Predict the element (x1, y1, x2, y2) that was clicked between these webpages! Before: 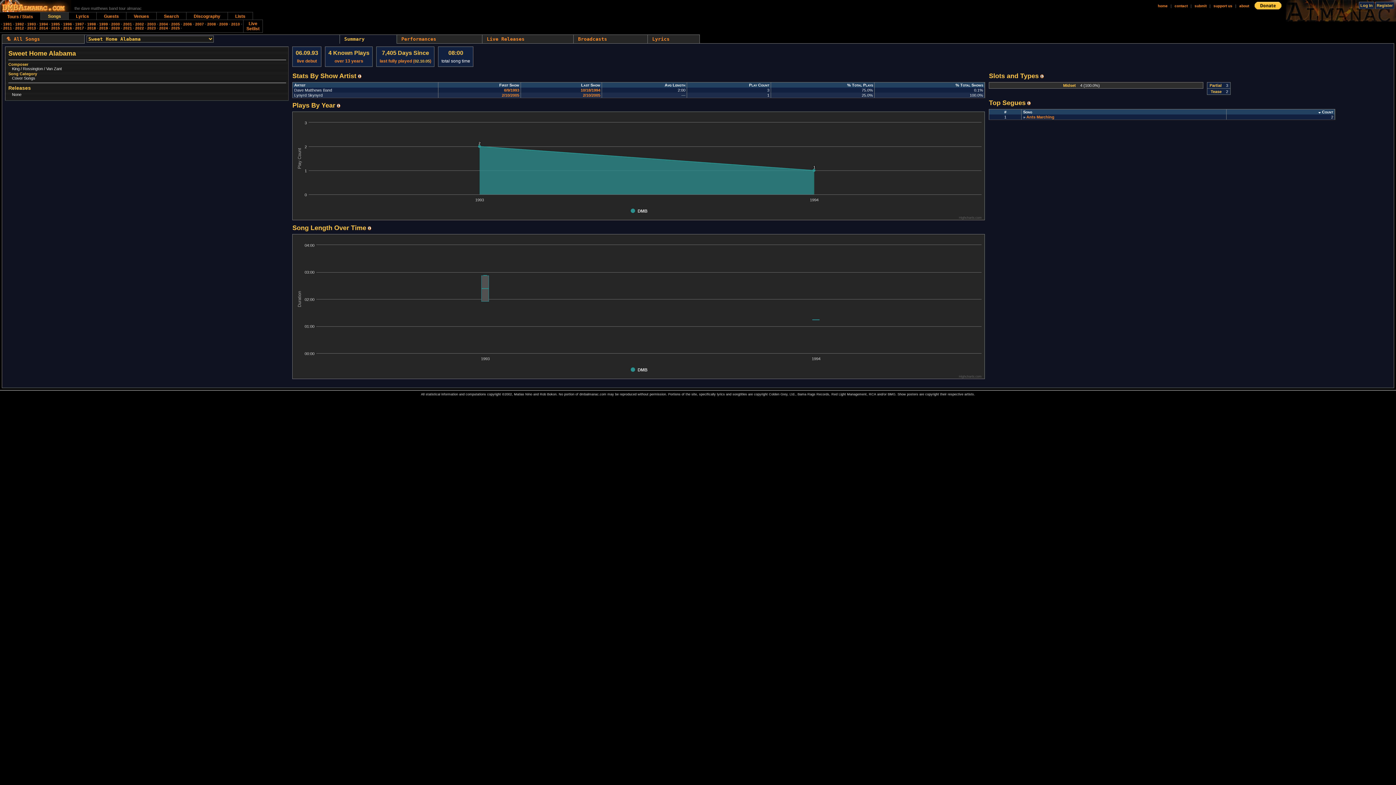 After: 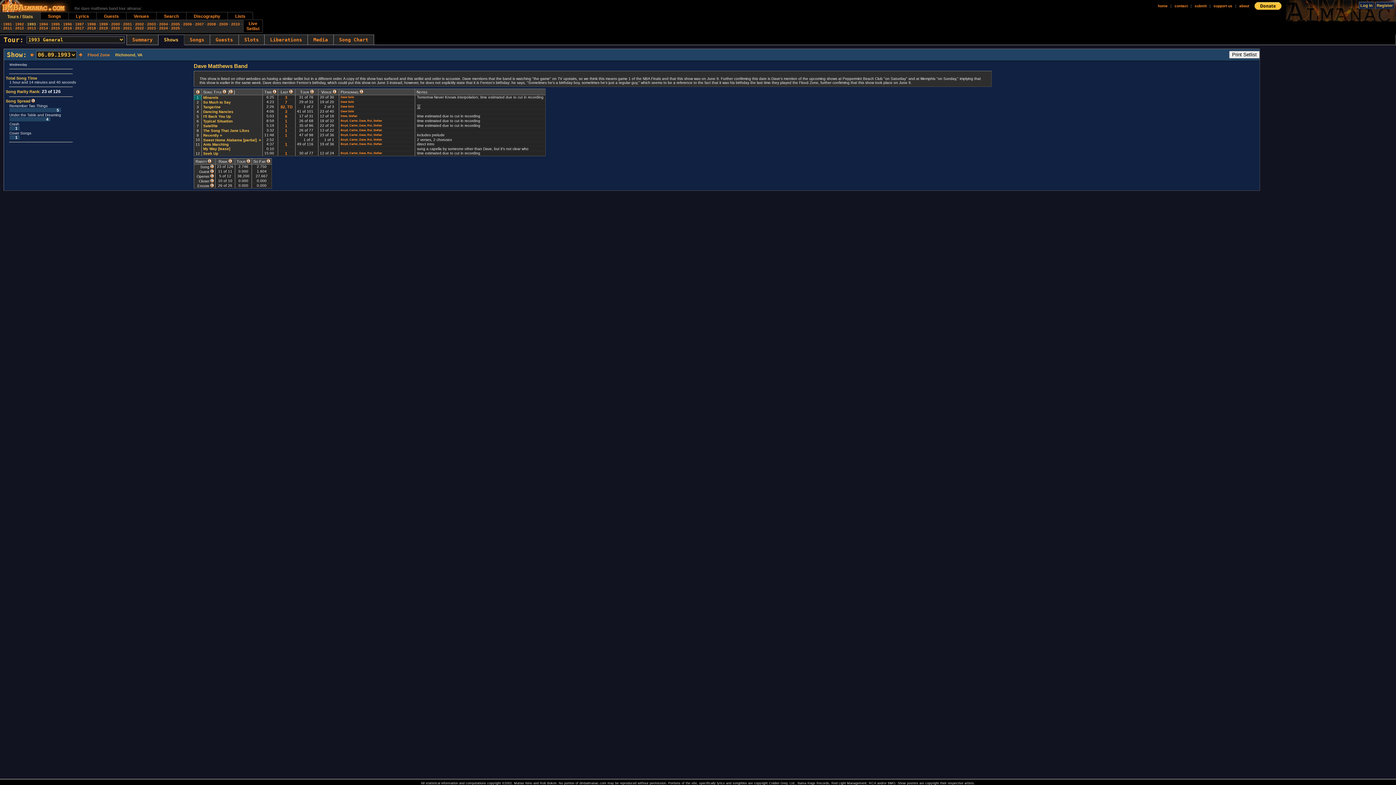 Action: bbox: (292, 46, 321, 66) label: 06.09.93
live debut